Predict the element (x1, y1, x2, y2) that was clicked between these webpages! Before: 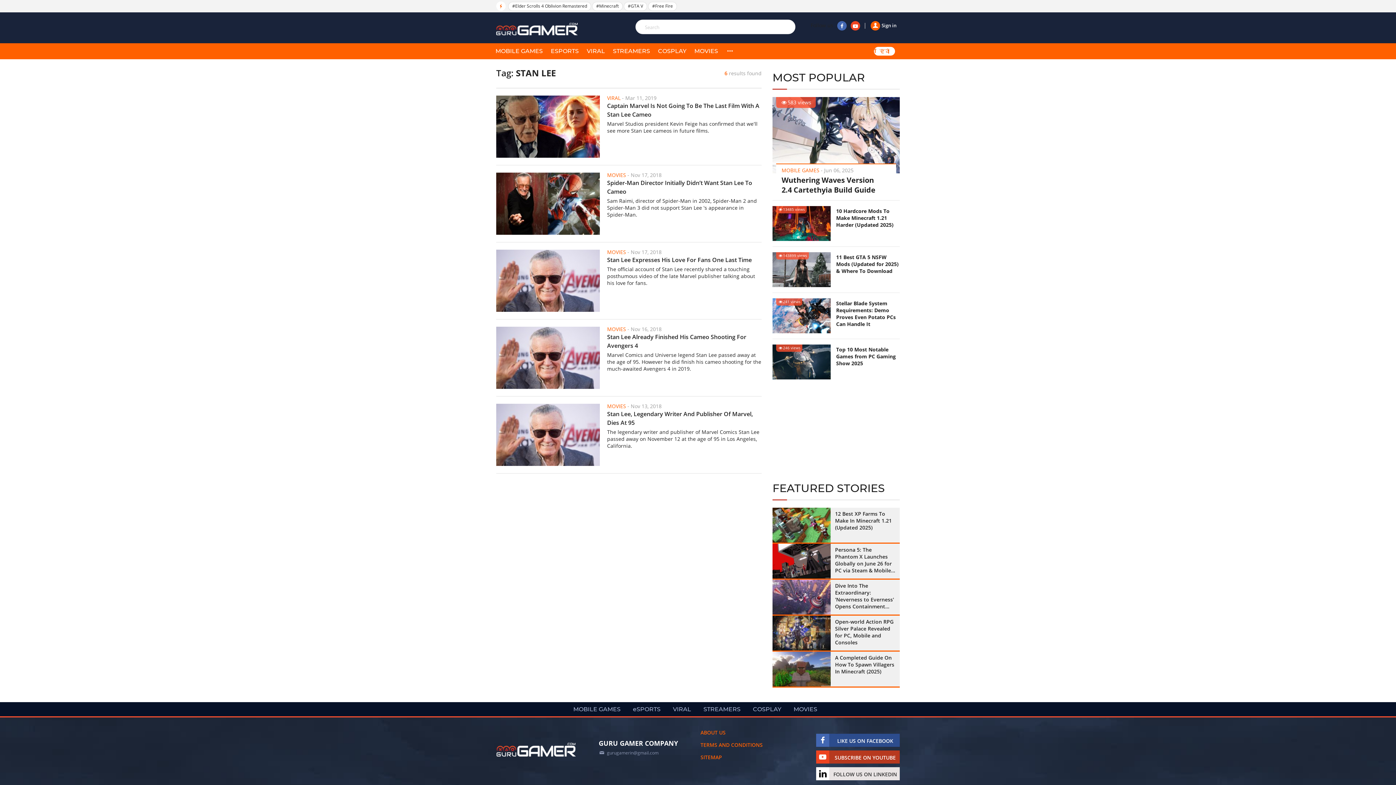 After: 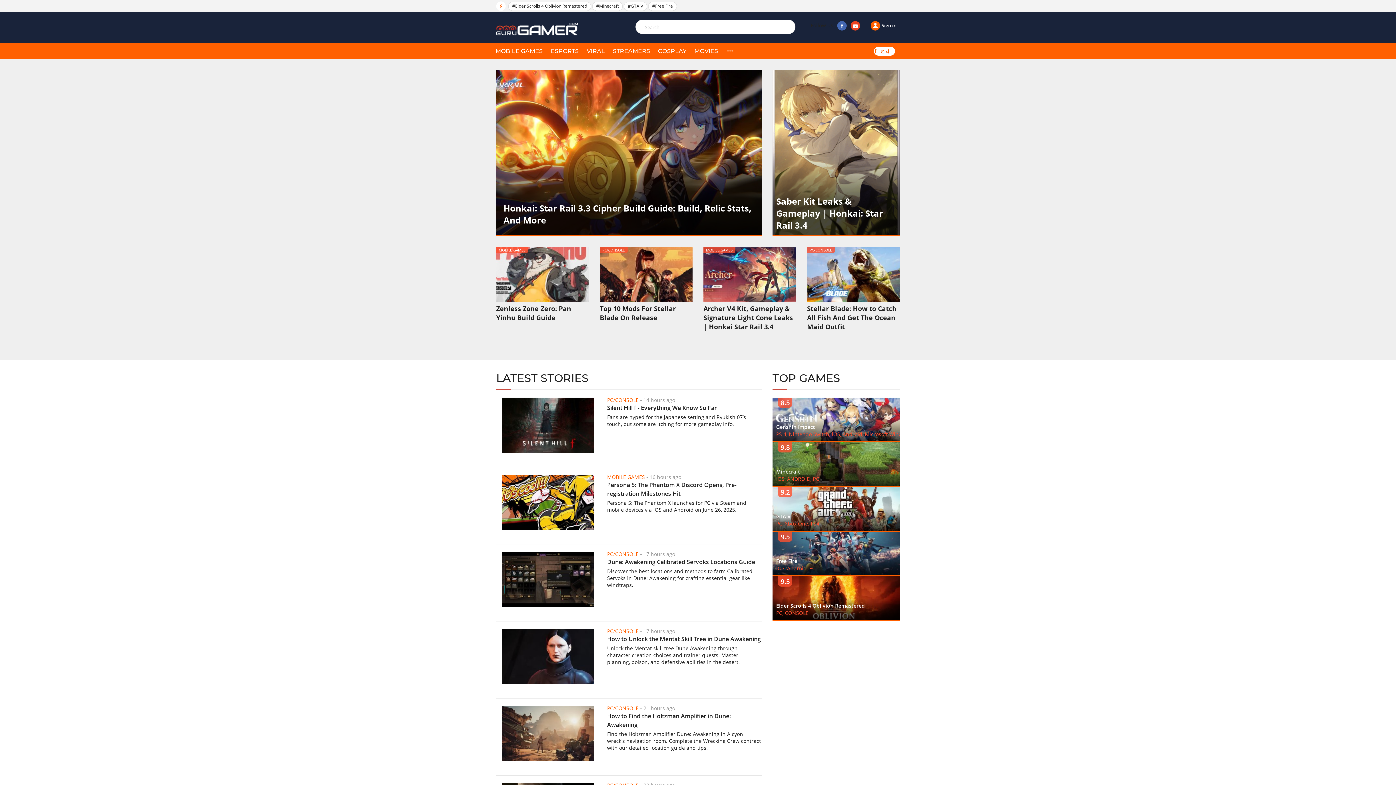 Action: bbox: (496, 743, 576, 757) label: https://gurugamer.com